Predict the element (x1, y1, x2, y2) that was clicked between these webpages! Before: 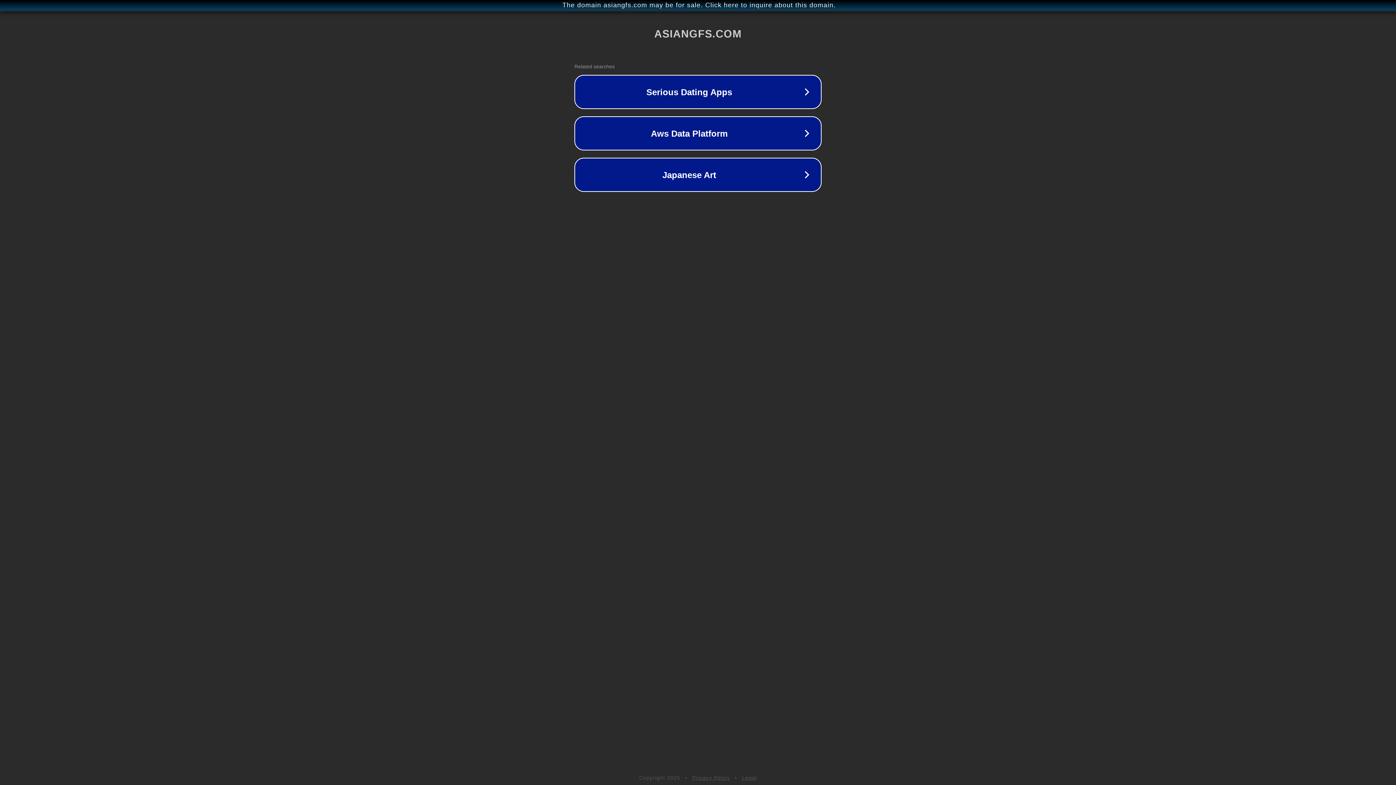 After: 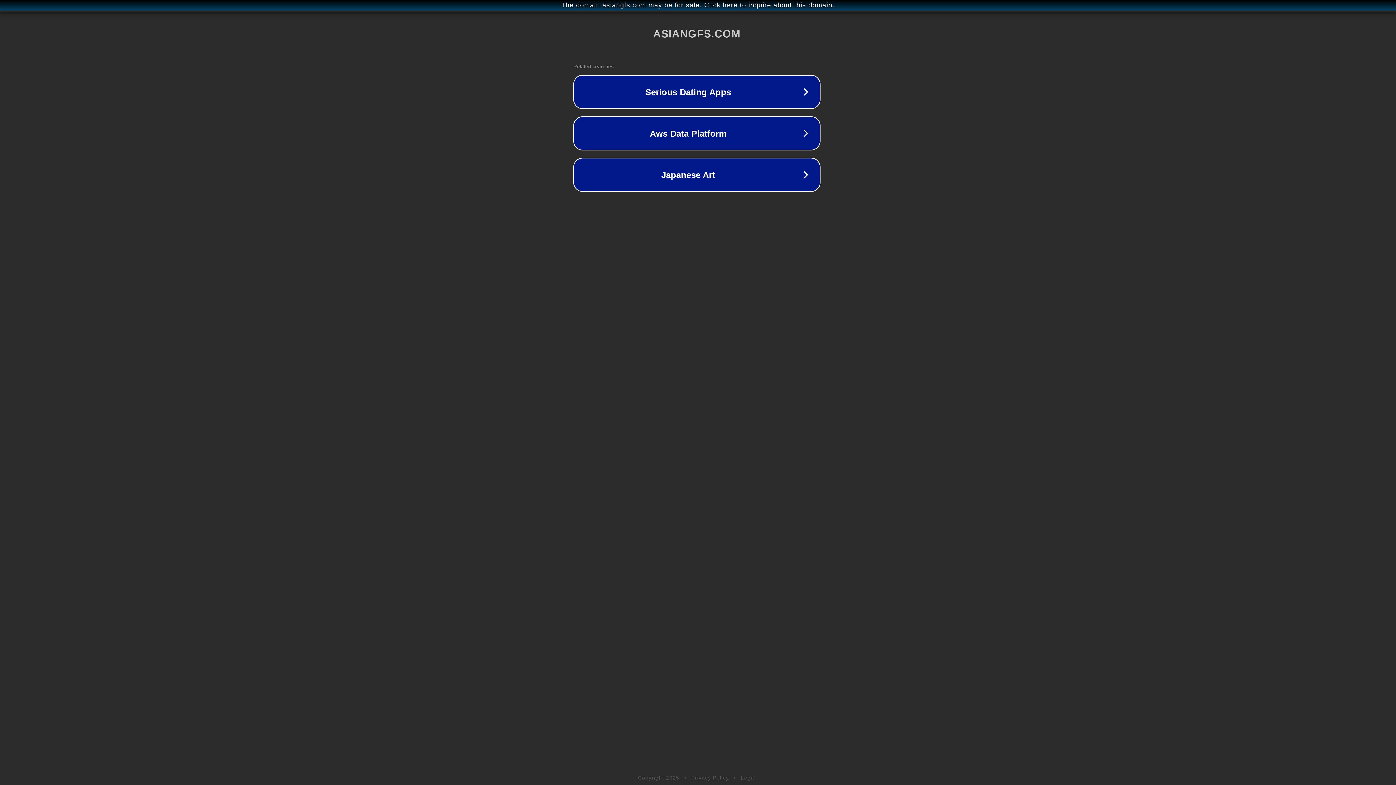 Action: label: The domain asiangfs.com may be for sale. Click here to inquire about this domain. bbox: (1, 1, 1397, 9)